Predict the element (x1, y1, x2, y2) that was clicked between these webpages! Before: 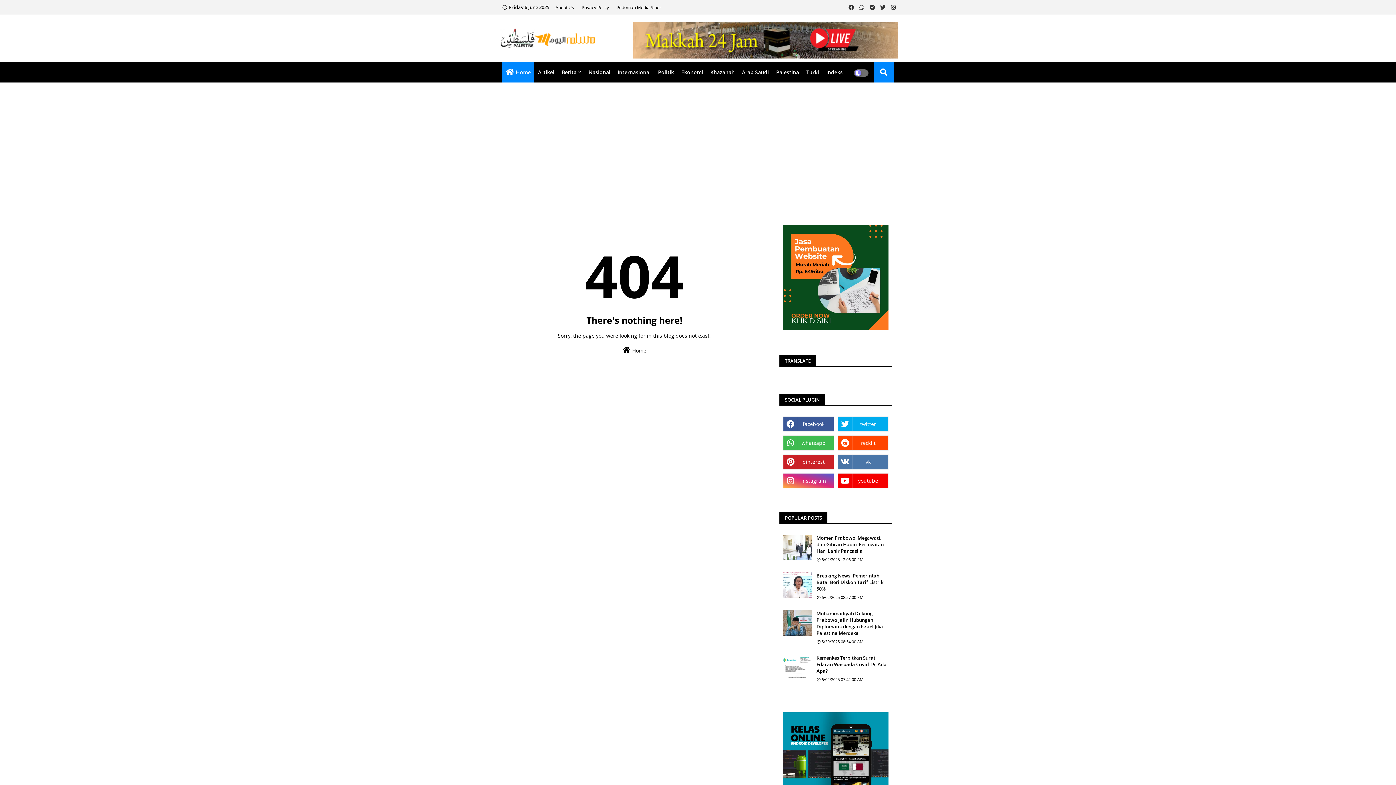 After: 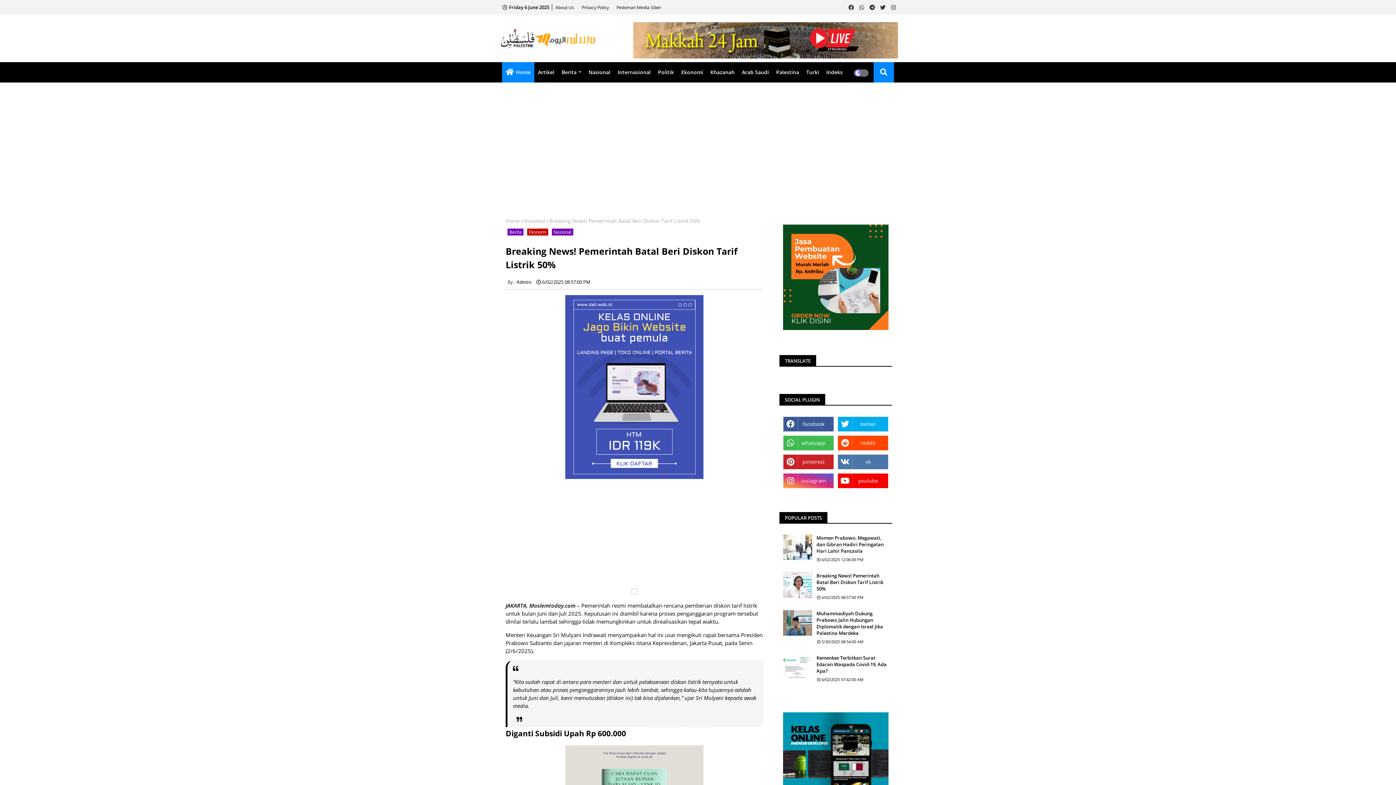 Action: bbox: (816, 572, 888, 592) label: Breaking News! Pemerintah Batal Beri Diskon Tarif Listrik 50%